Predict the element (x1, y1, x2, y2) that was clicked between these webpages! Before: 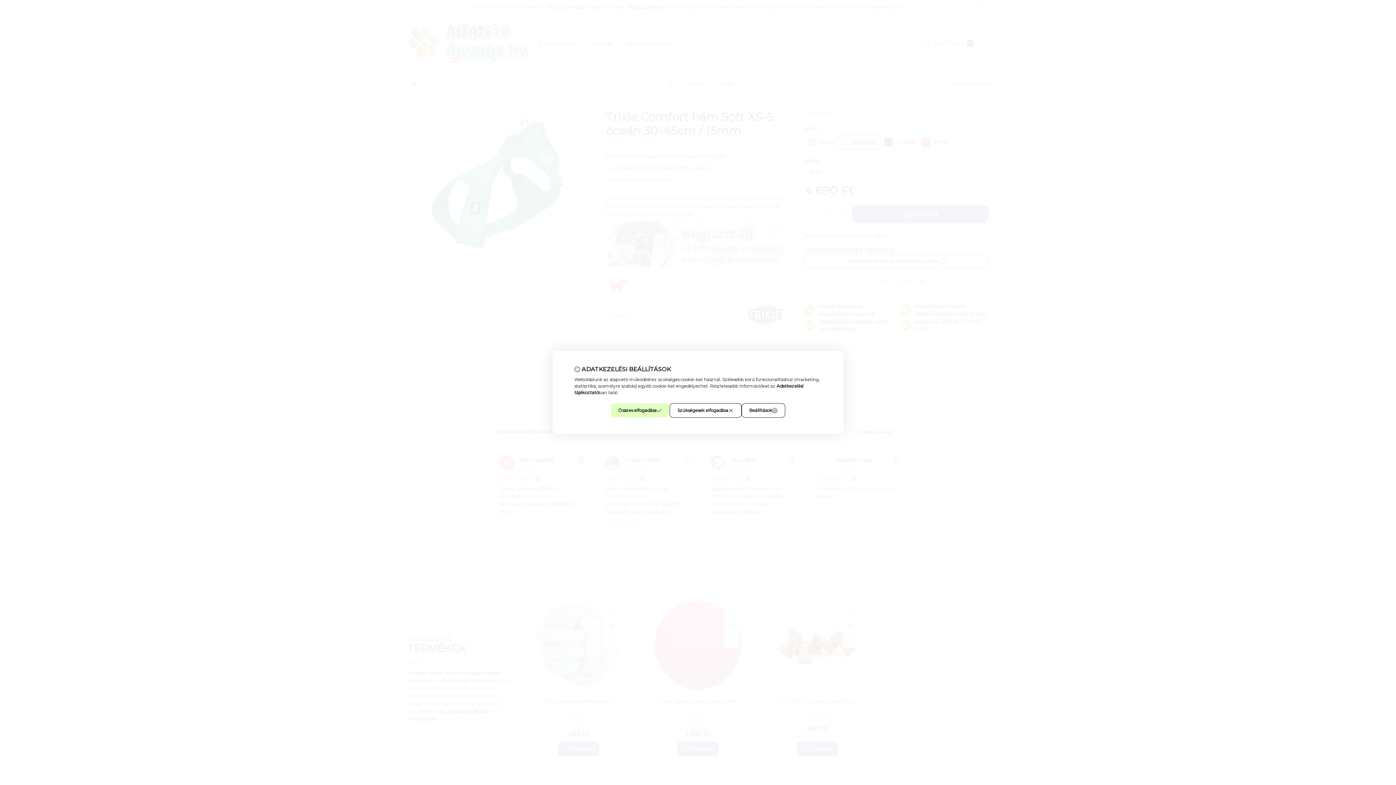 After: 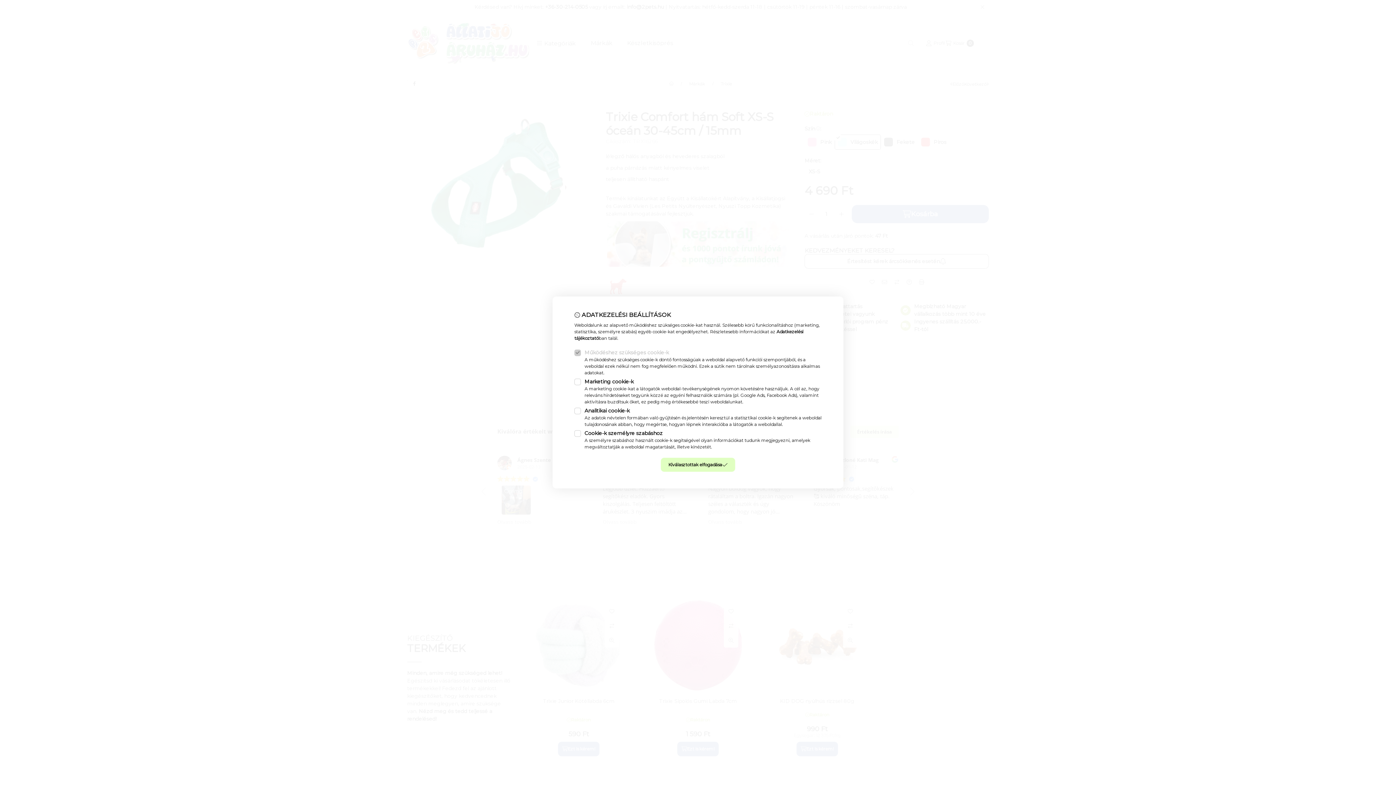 Action: bbox: (741, 403, 785, 418) label: Beállítások